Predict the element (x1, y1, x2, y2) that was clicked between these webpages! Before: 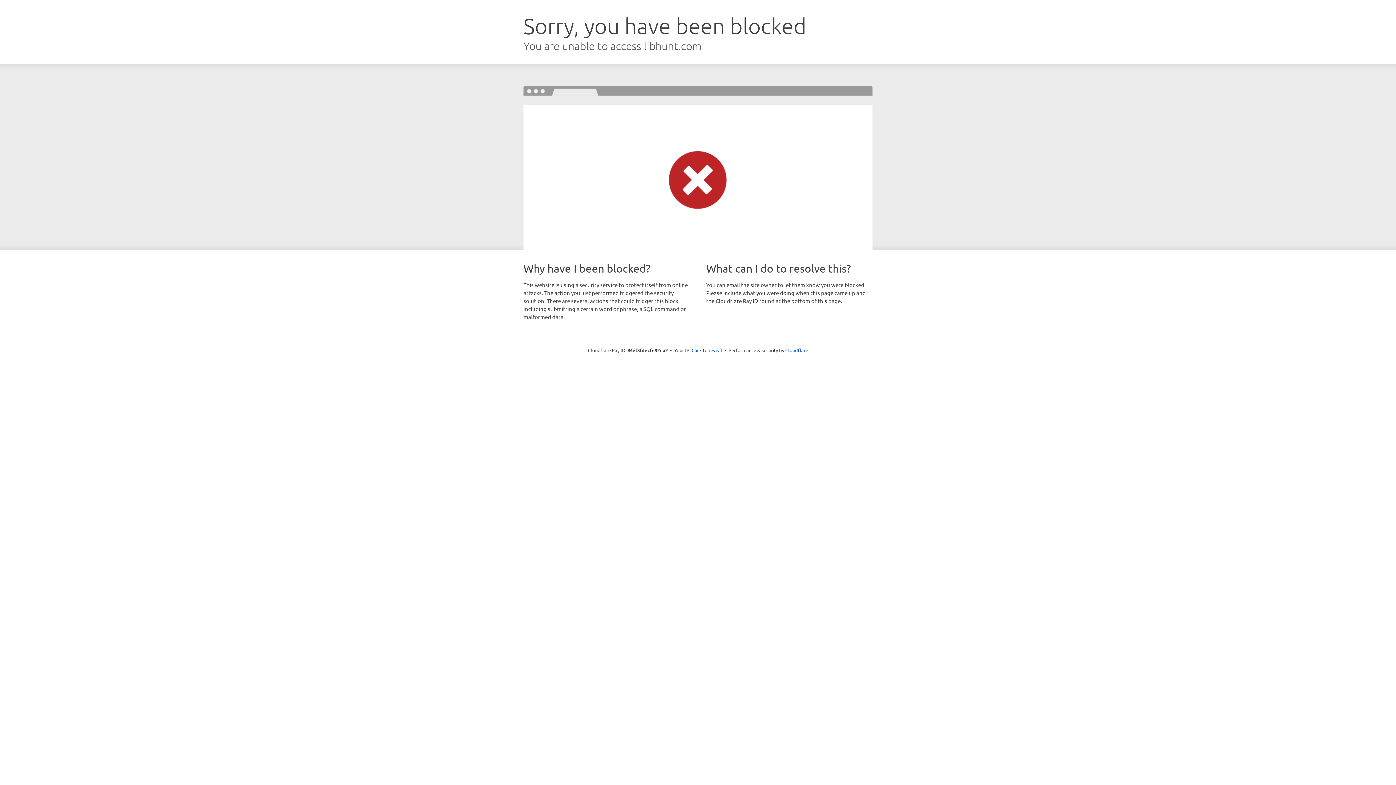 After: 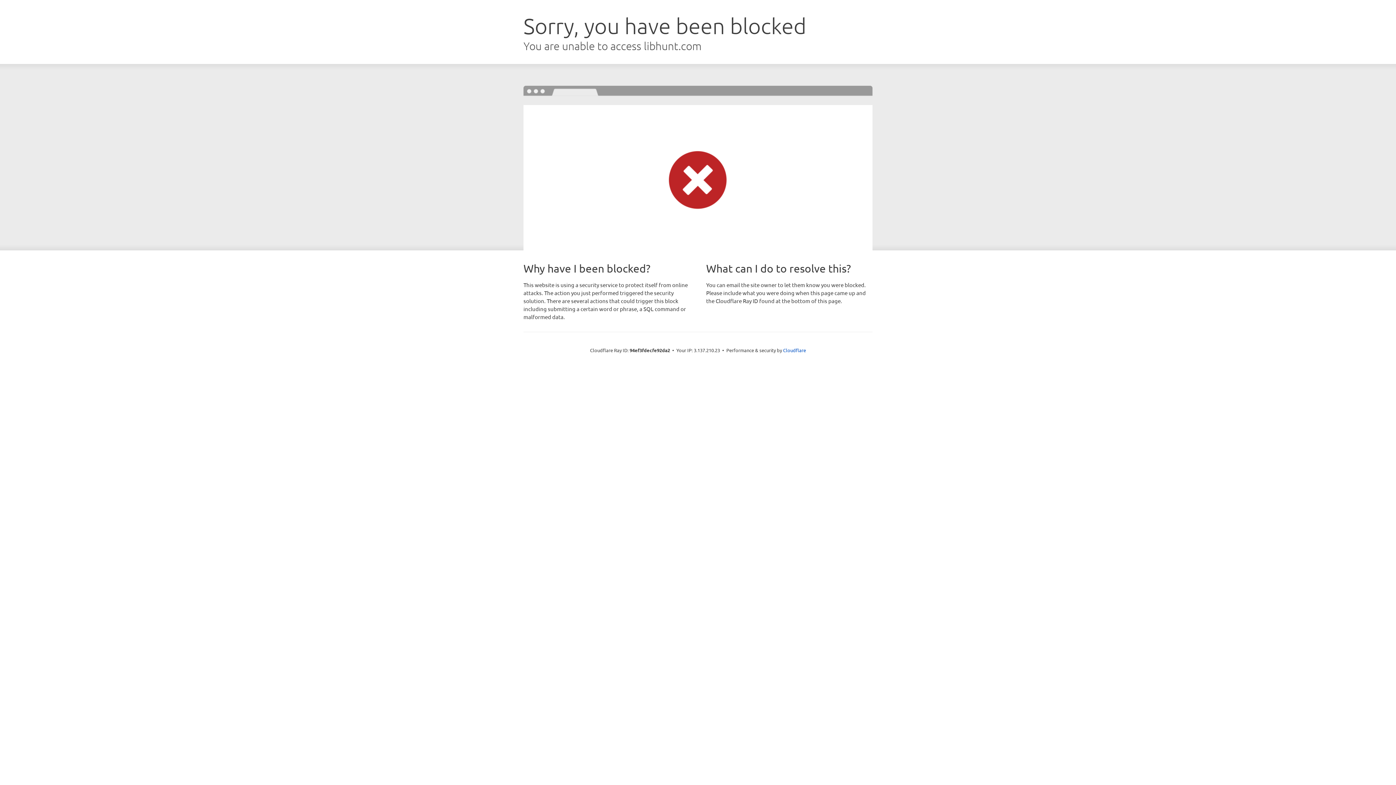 Action: bbox: (691, 346, 722, 353) label: Click to reveal